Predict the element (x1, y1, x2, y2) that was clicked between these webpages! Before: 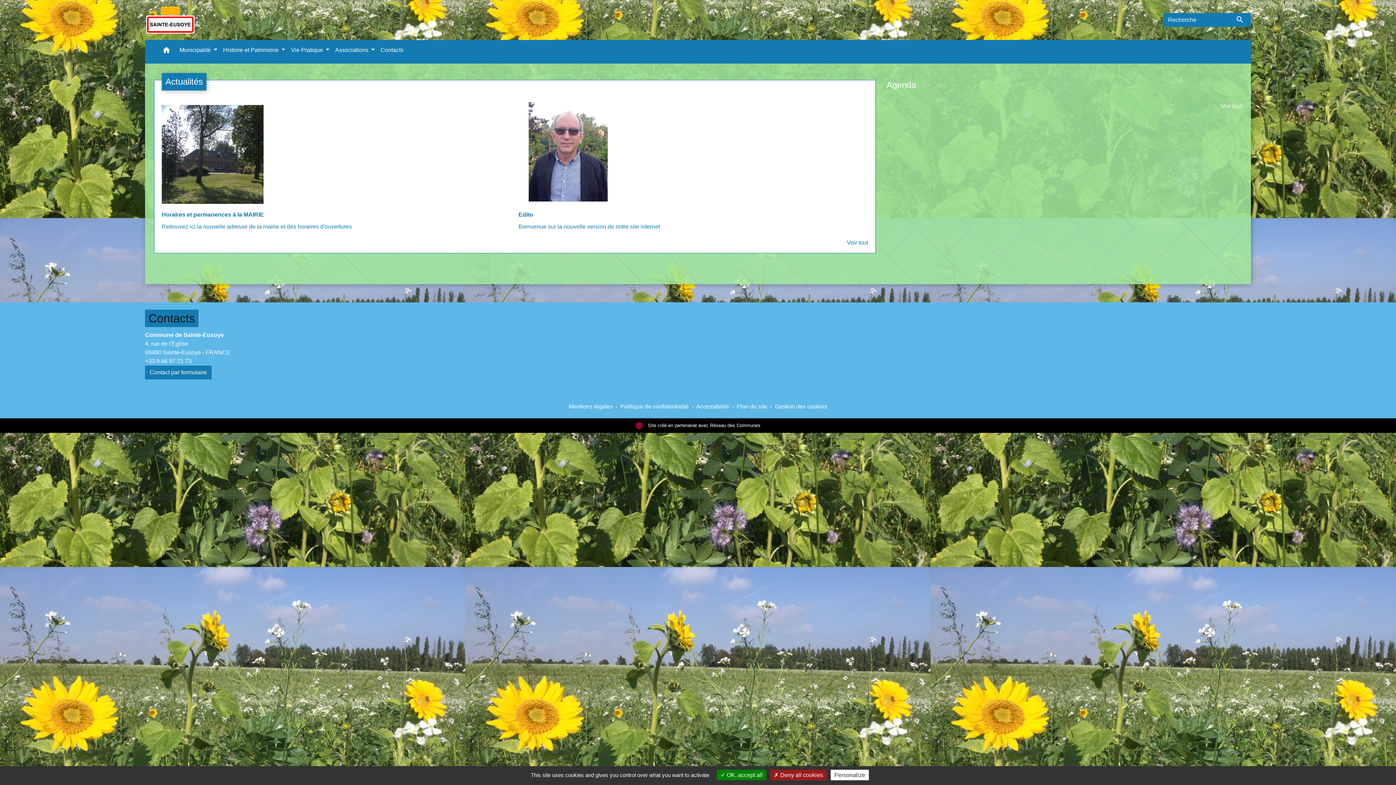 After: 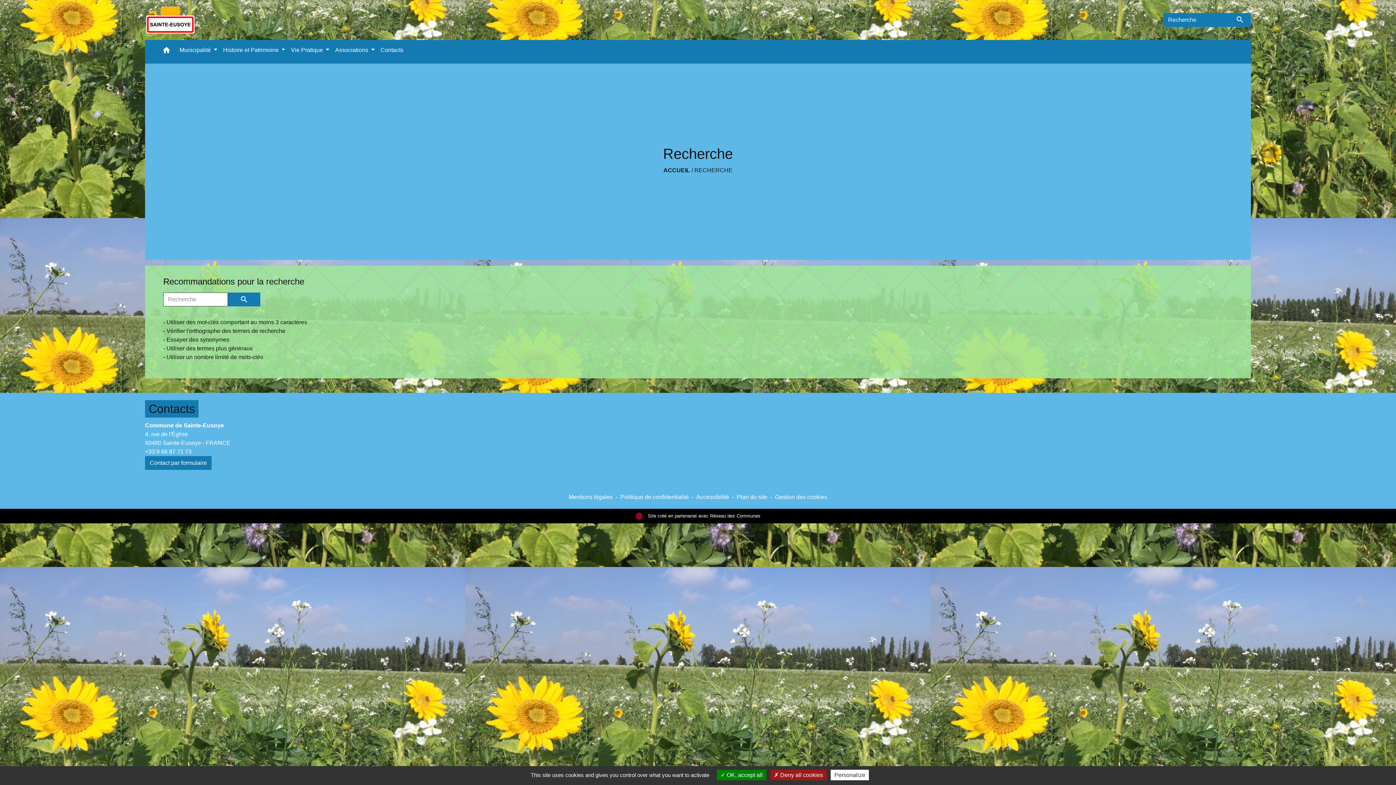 Action: bbox: (1229, 13, 1251, 26) label: Envoyer